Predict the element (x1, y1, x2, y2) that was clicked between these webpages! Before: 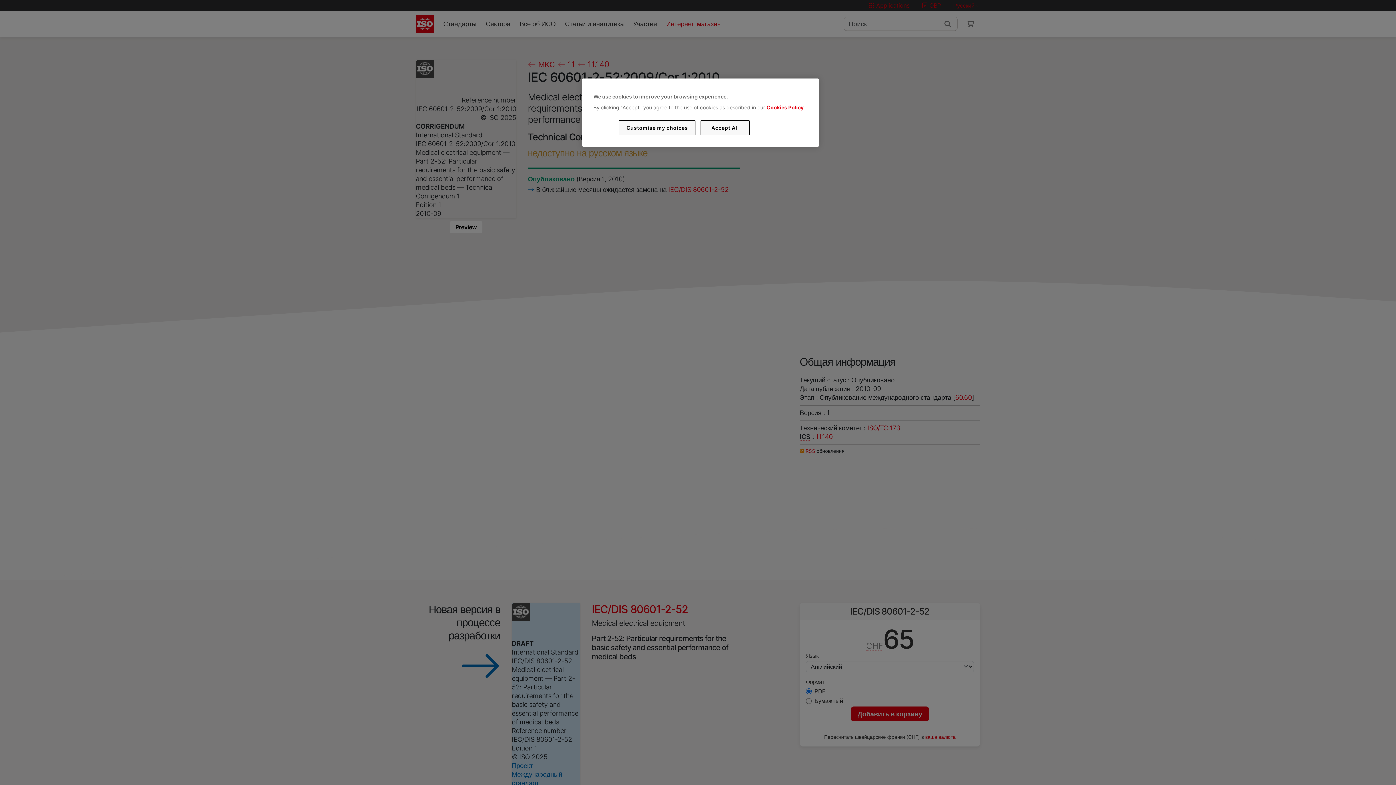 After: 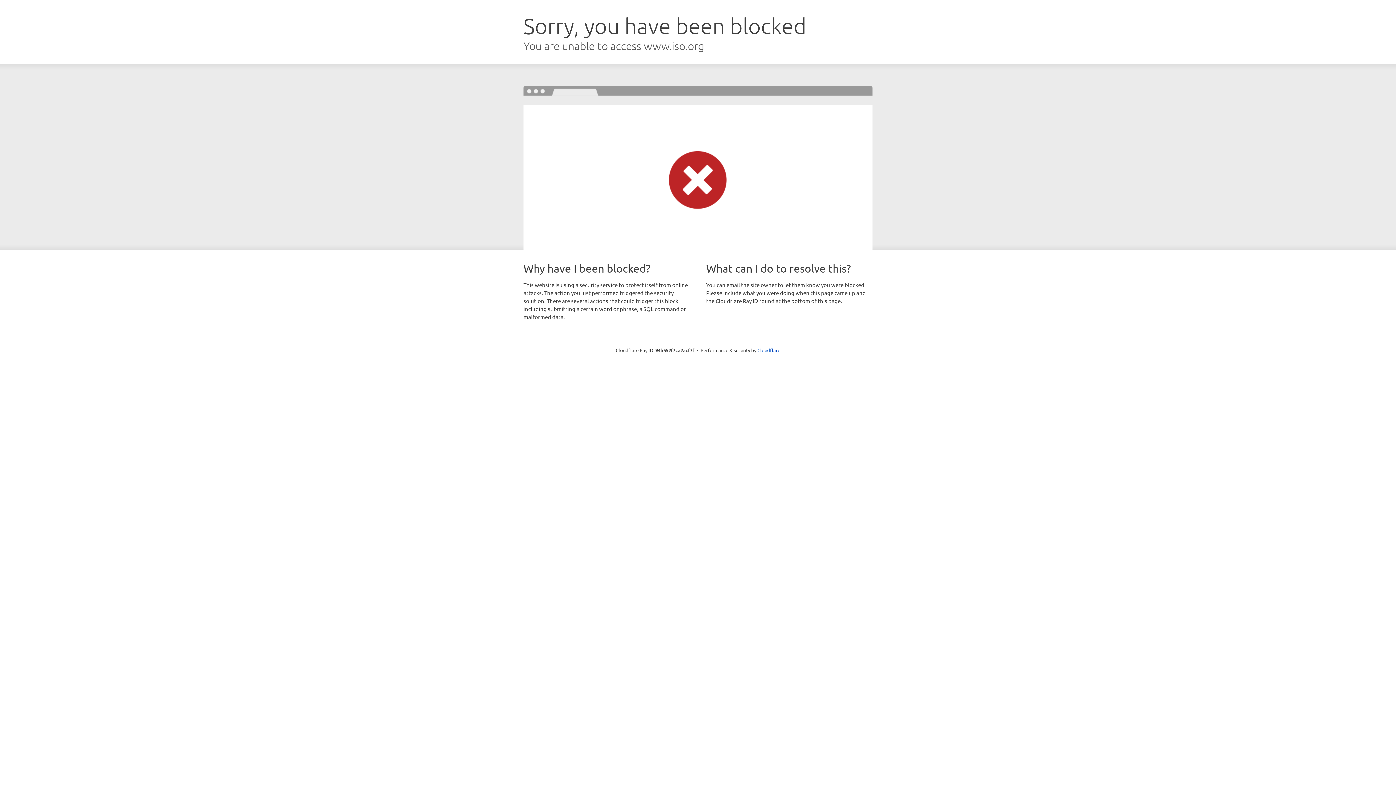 Action: bbox: (766, 104, 803, 110) label: Cookies Policy